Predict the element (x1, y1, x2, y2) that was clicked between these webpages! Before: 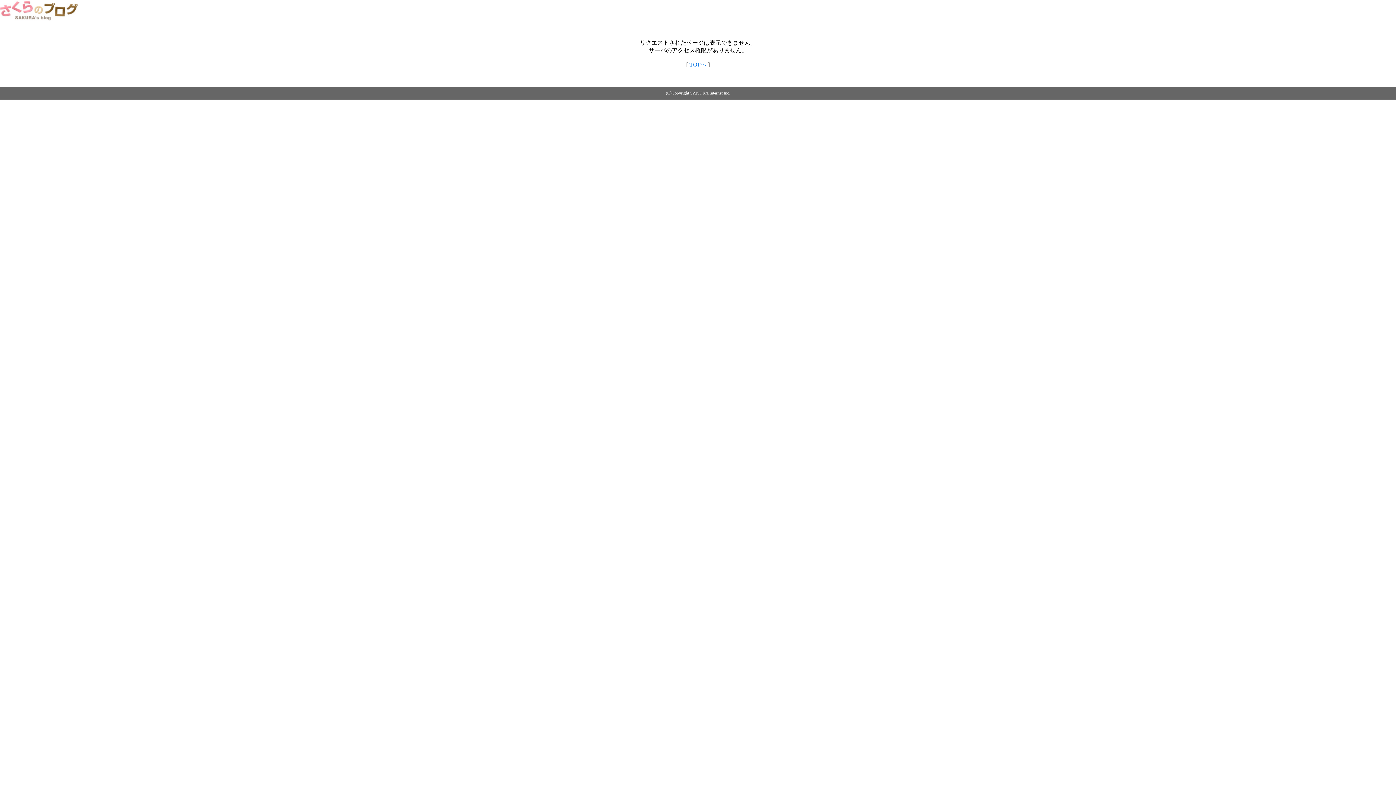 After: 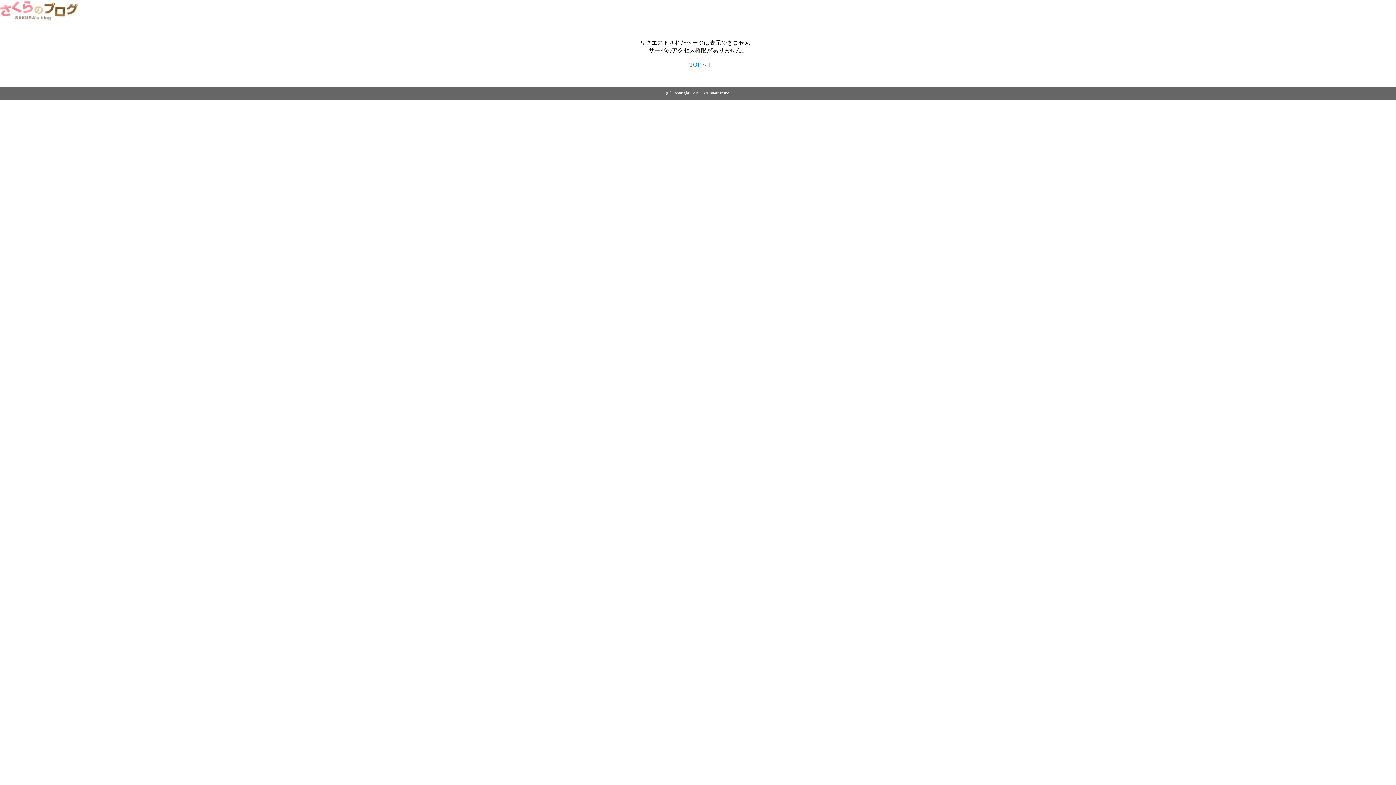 Action: bbox: (0, 14, 79, 20)